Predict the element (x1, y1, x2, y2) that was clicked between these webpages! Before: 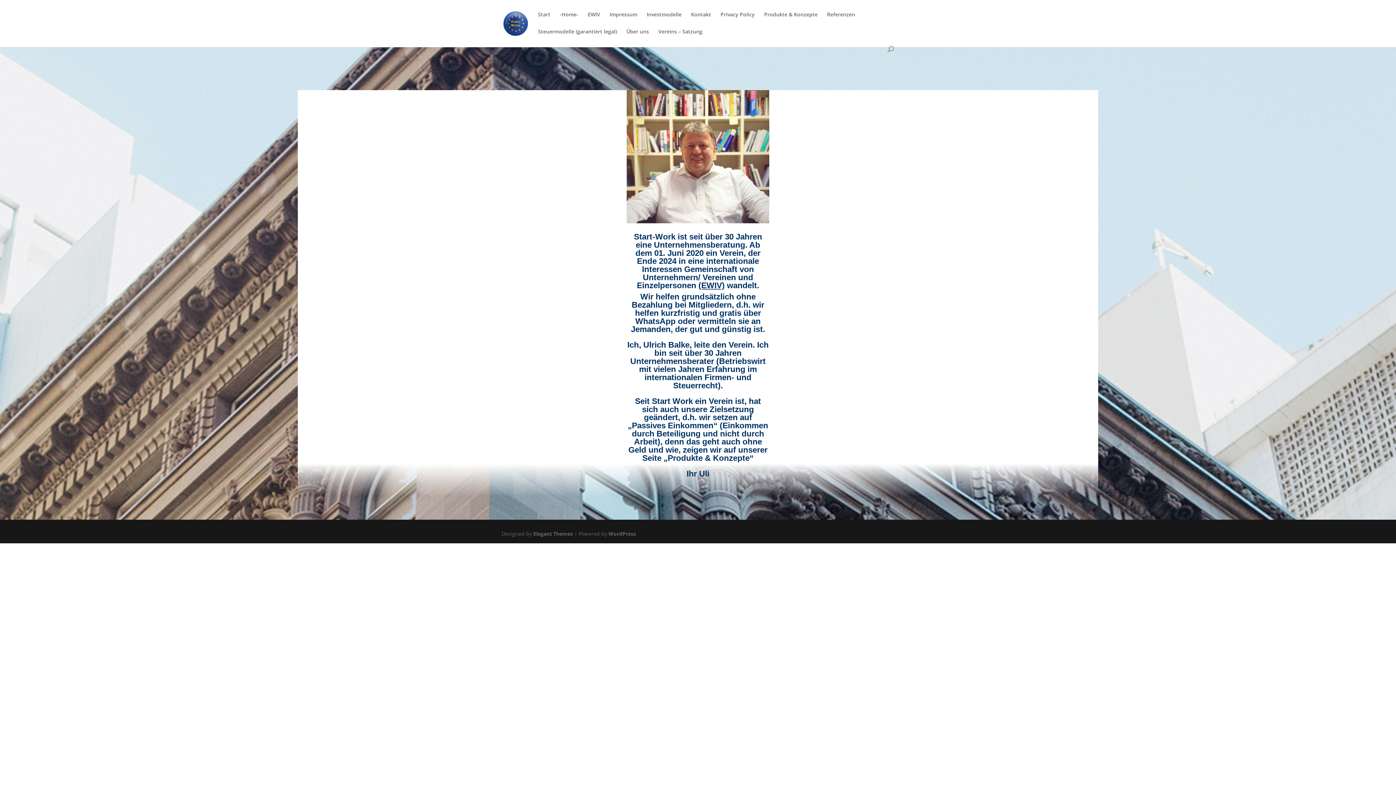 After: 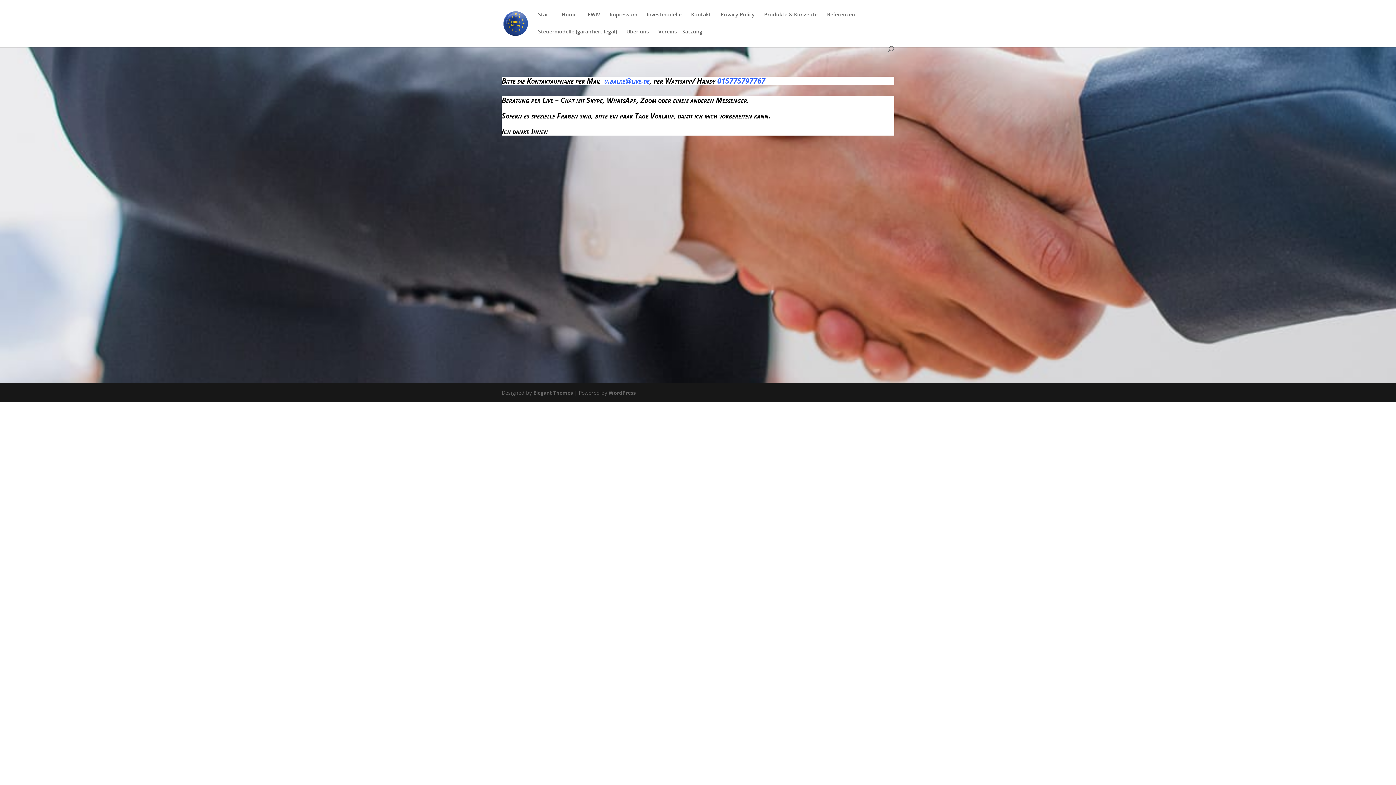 Action: bbox: (691, 12, 711, 29) label: Kontakt